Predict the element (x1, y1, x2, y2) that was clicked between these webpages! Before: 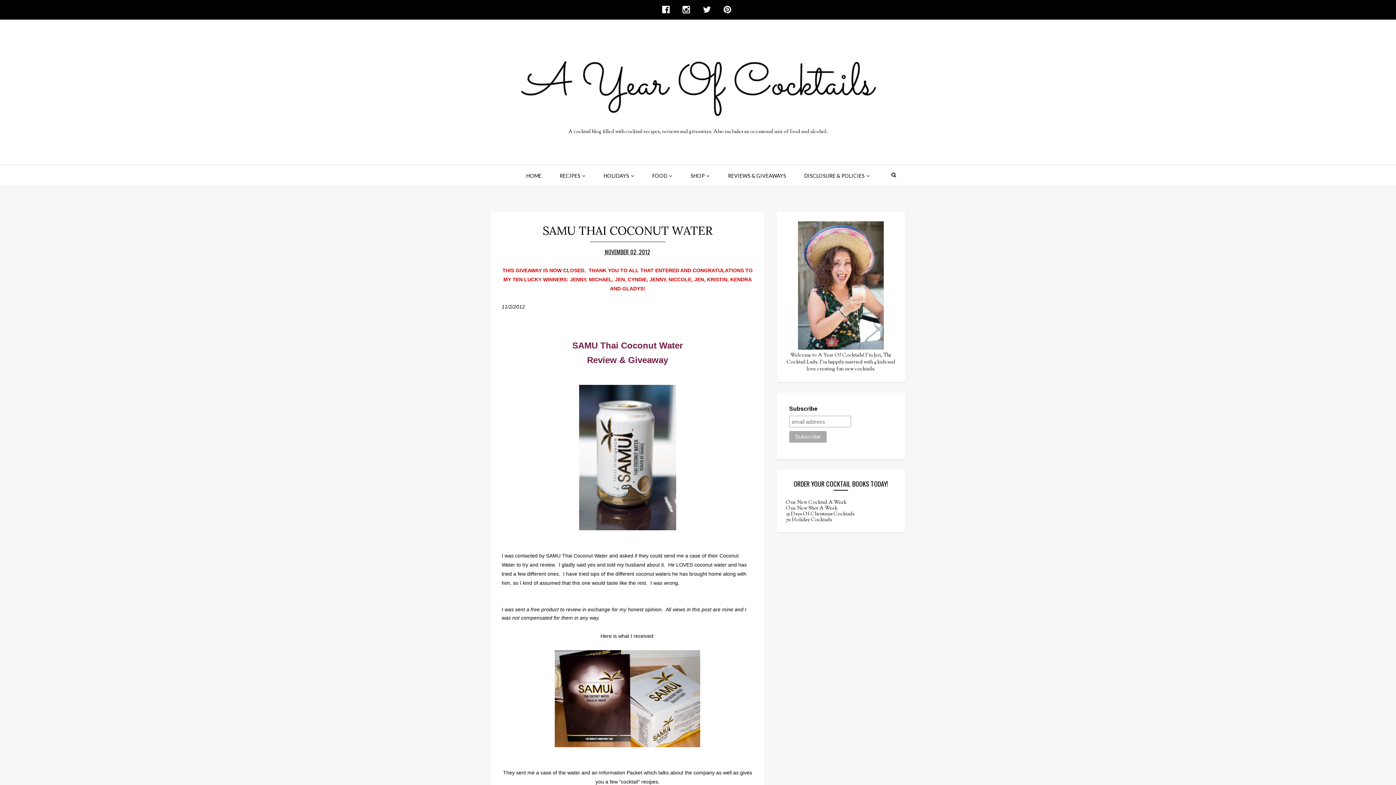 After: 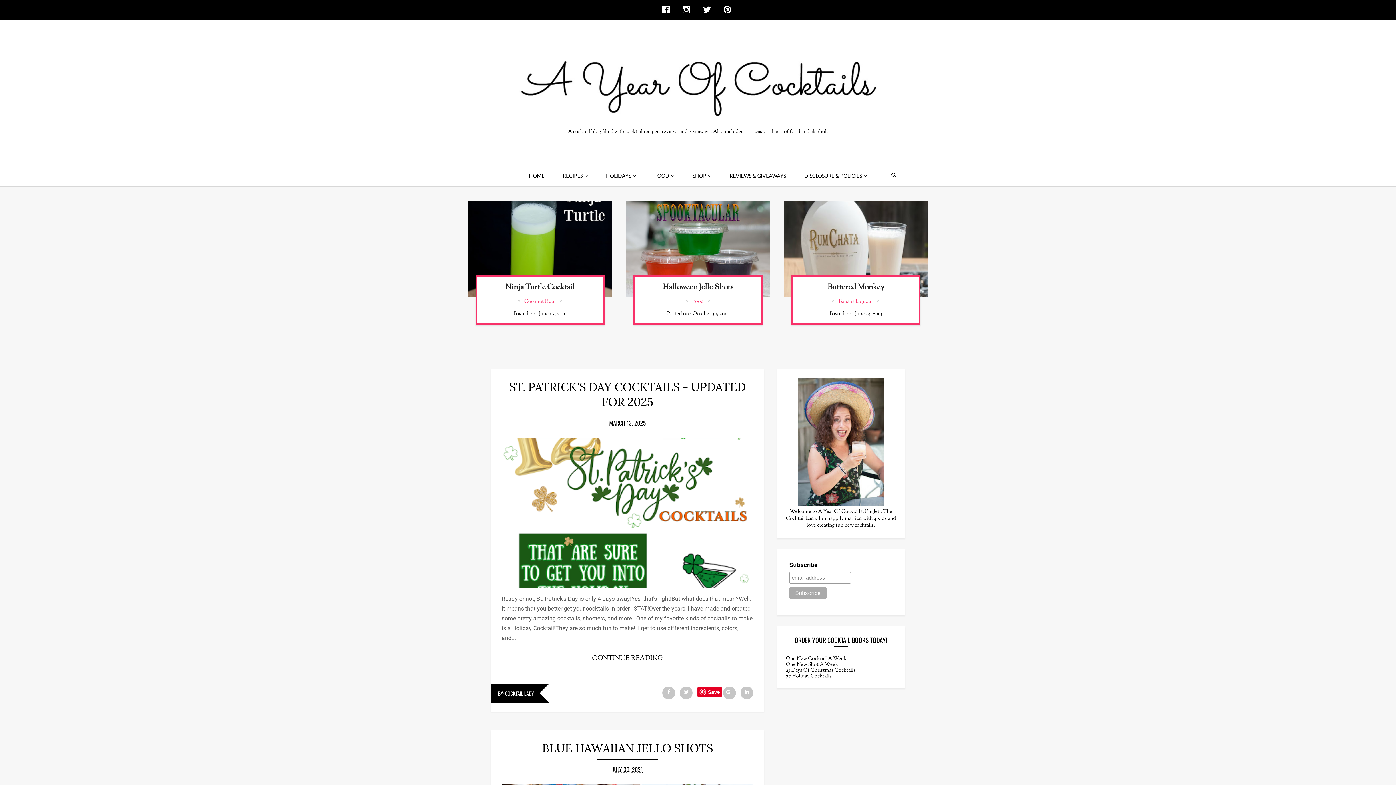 Action: bbox: (513, 118, 883, 126)